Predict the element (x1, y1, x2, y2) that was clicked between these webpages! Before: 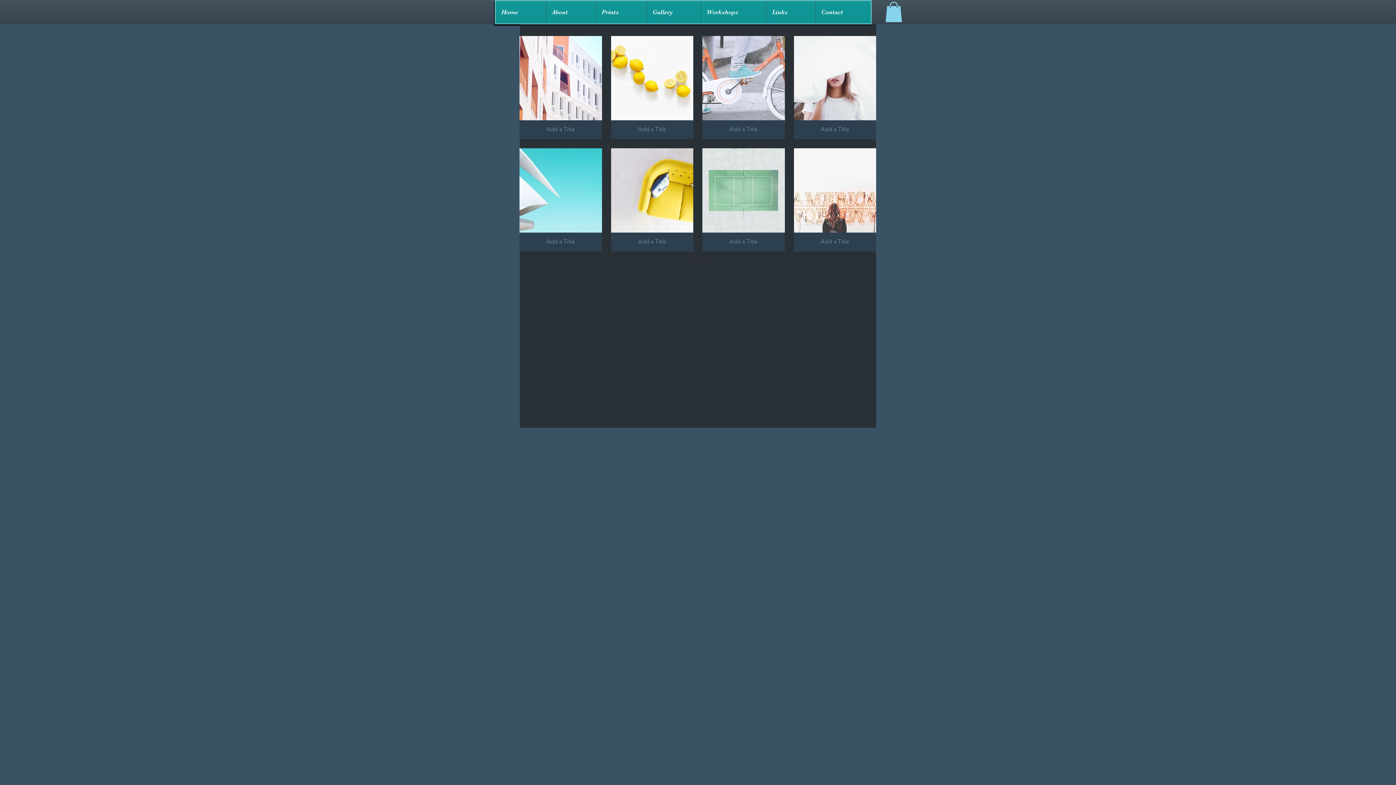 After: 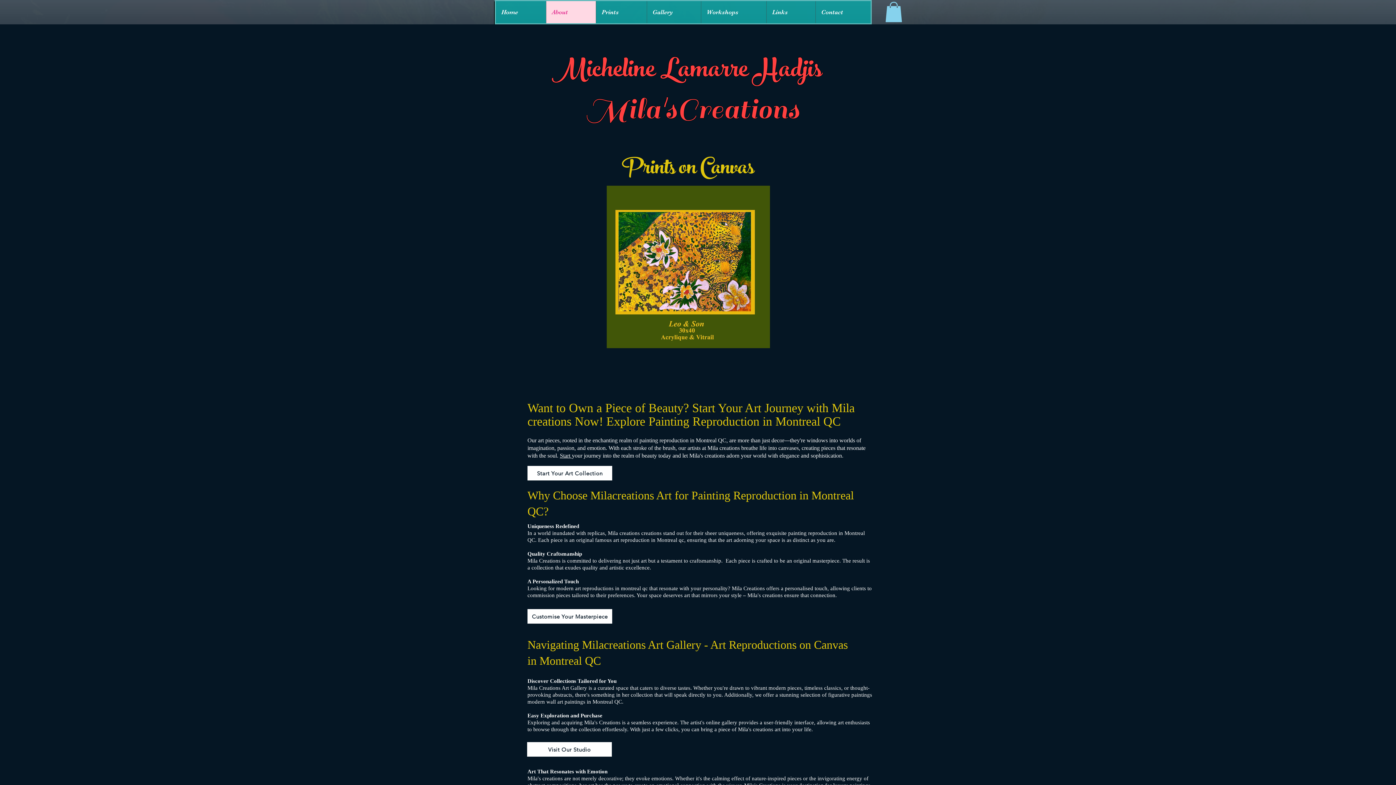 Action: bbox: (546, 1, 596, 23) label: About